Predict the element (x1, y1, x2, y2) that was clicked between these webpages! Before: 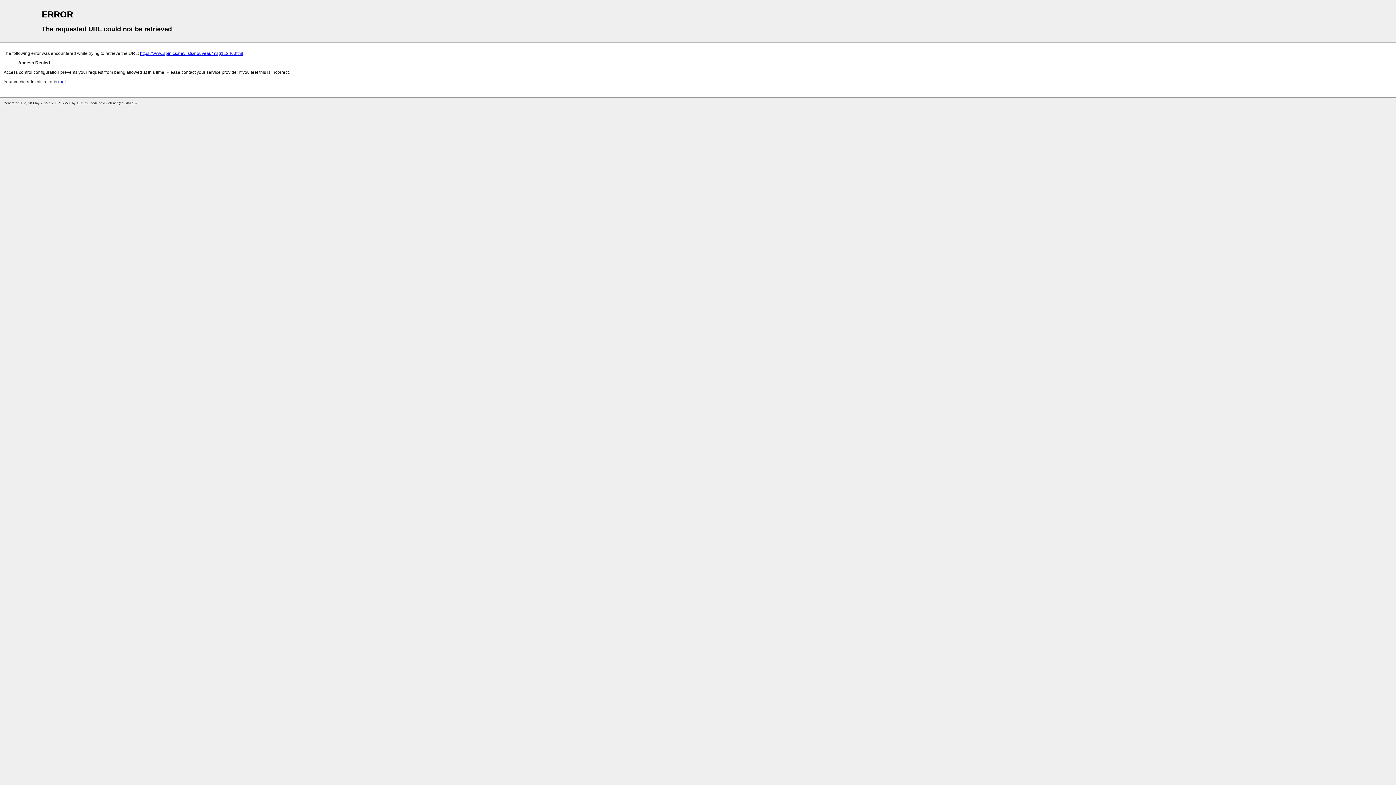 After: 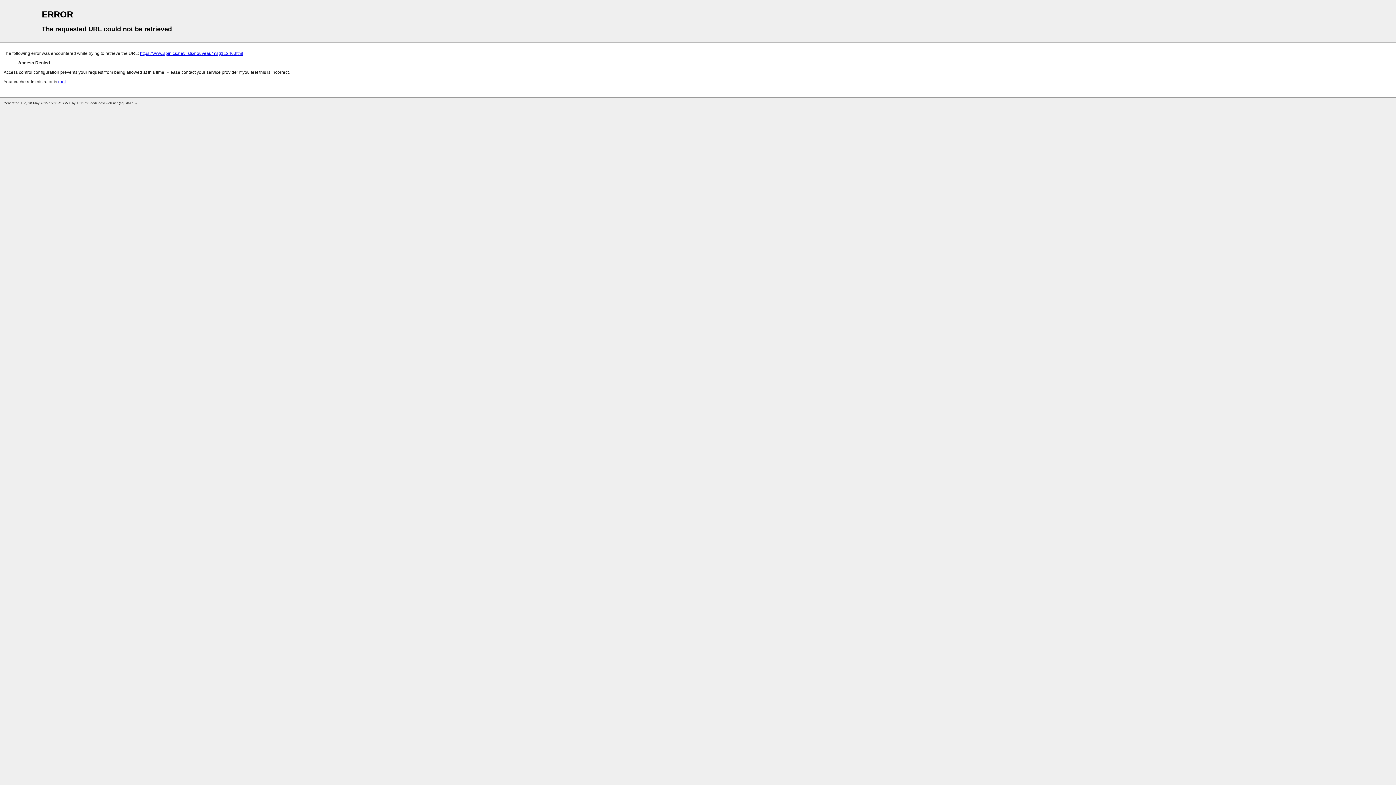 Action: bbox: (58, 79, 65, 84) label: root